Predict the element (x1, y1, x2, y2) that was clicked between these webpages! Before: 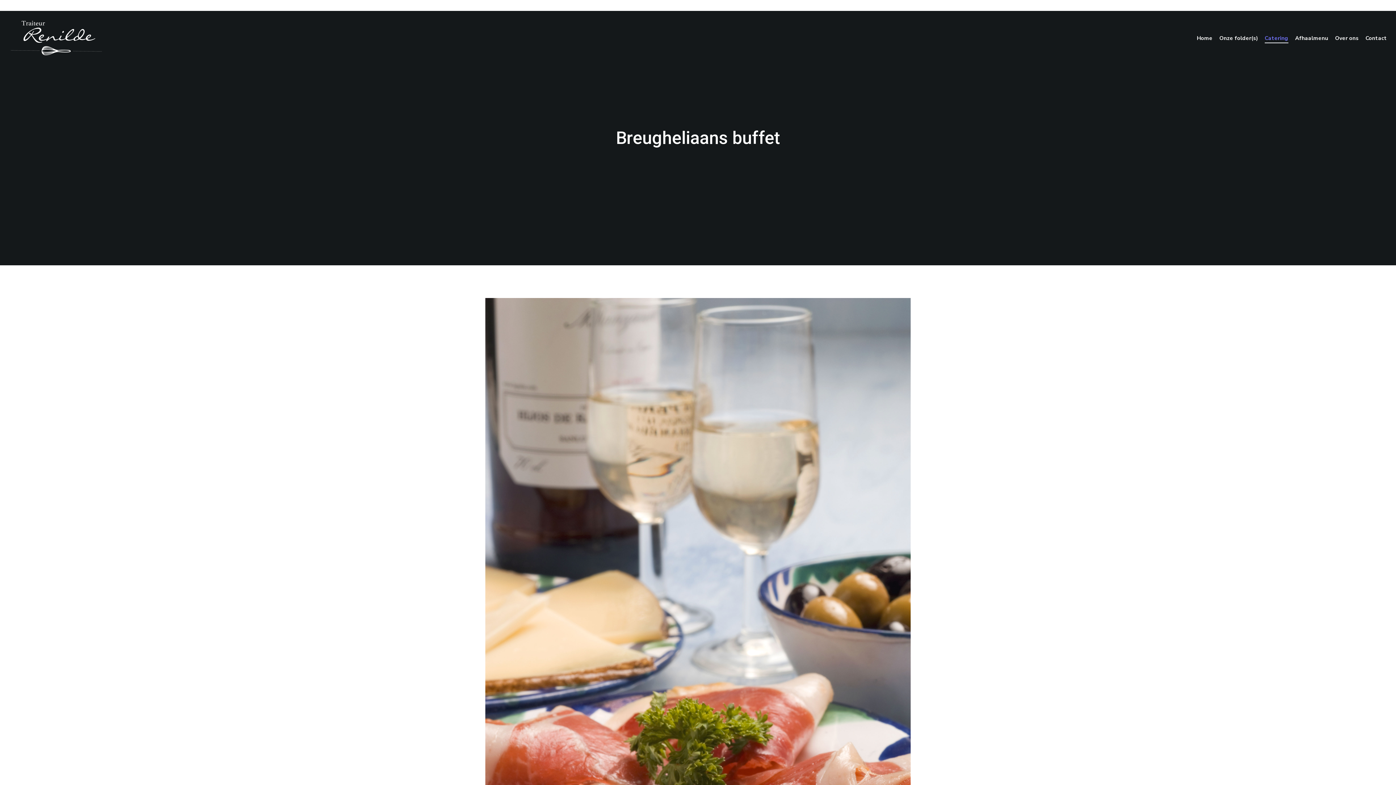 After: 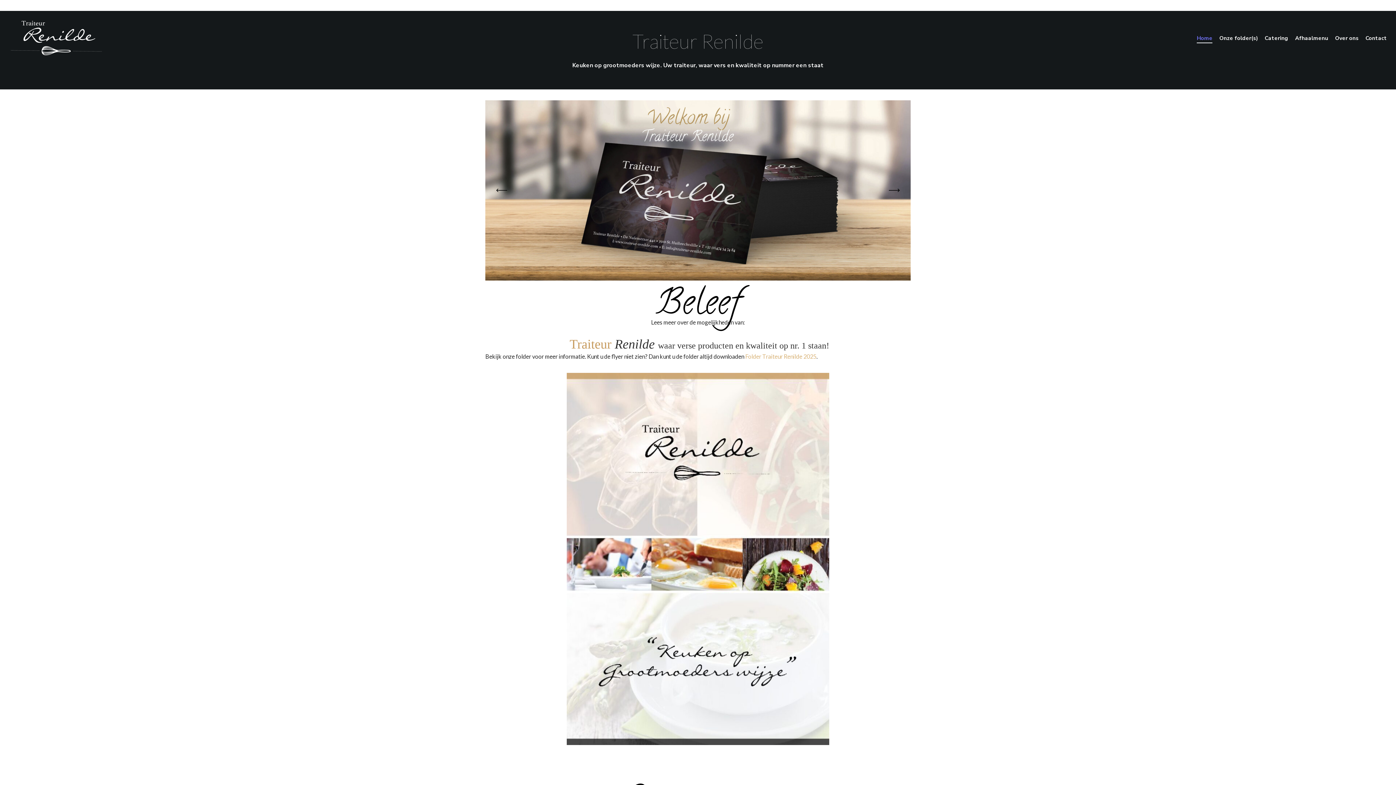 Action: label: Home bbox: (1195, 10, 1214, 65)